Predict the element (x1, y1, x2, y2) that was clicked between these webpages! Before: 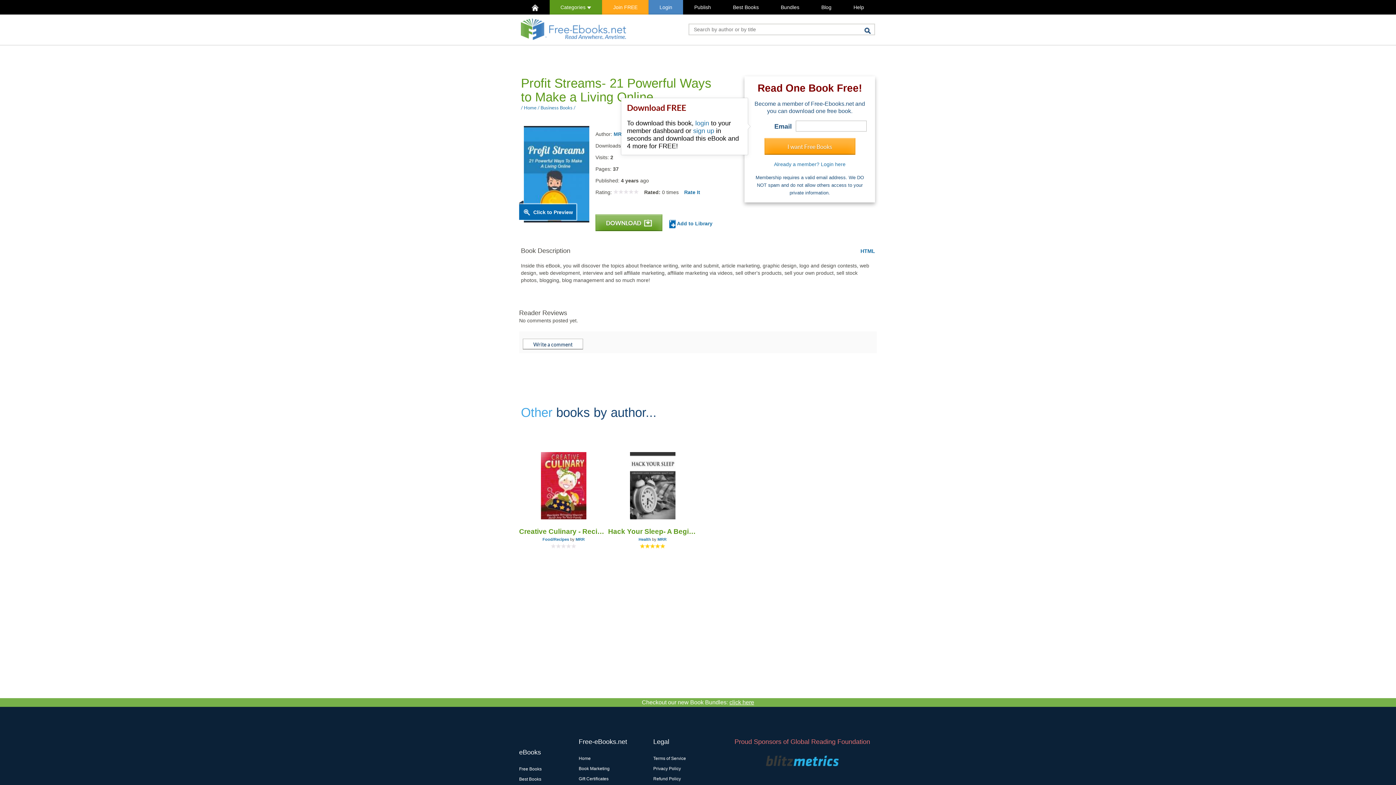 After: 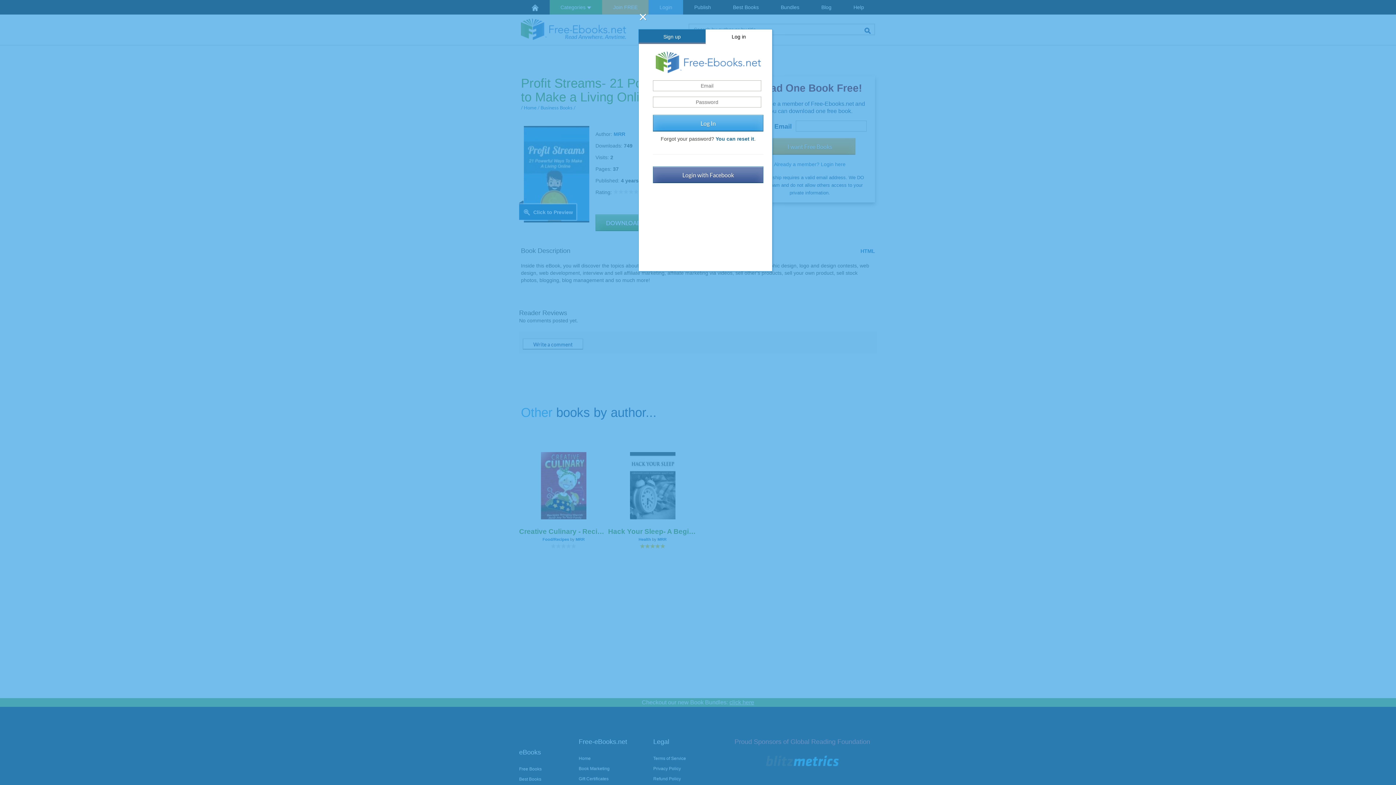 Action: label: Rate It bbox: (684, 189, 700, 195)